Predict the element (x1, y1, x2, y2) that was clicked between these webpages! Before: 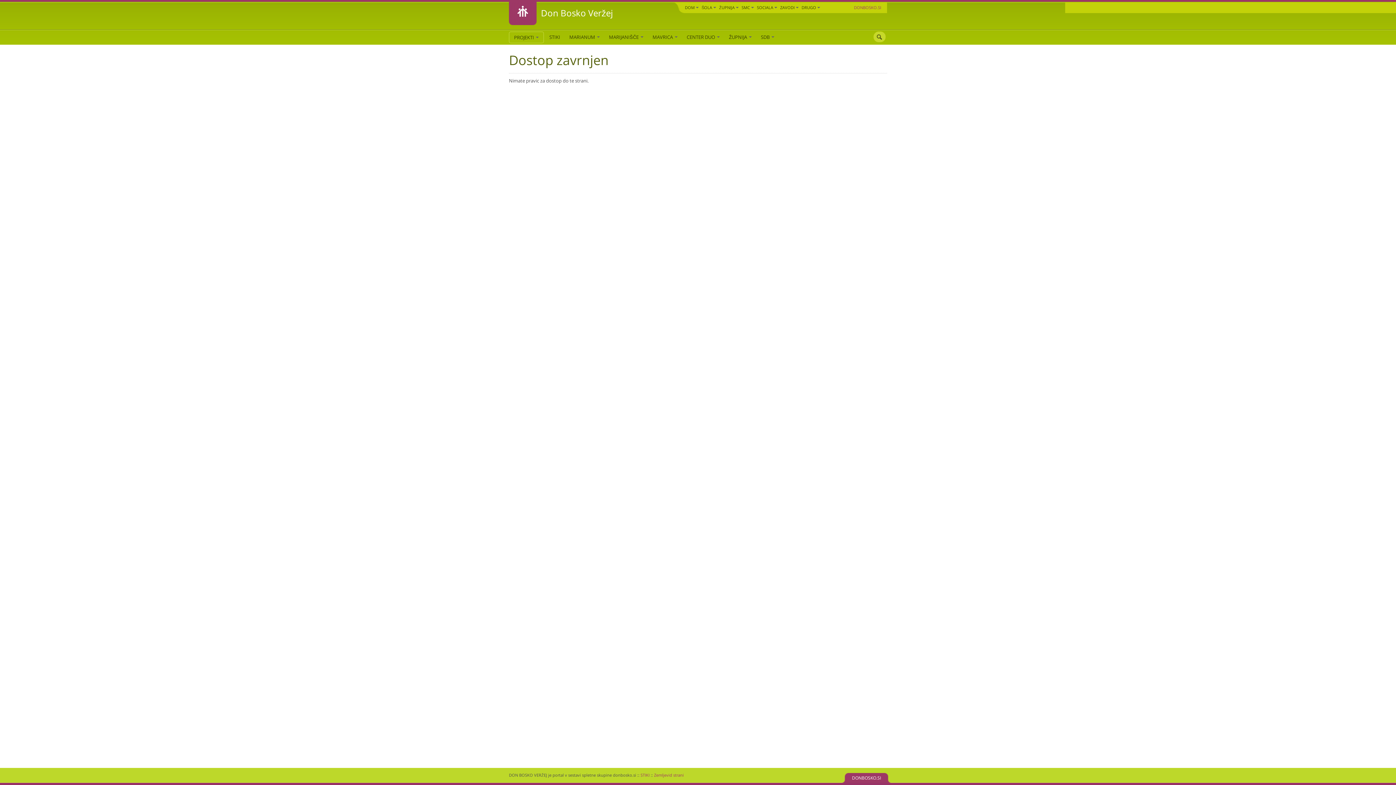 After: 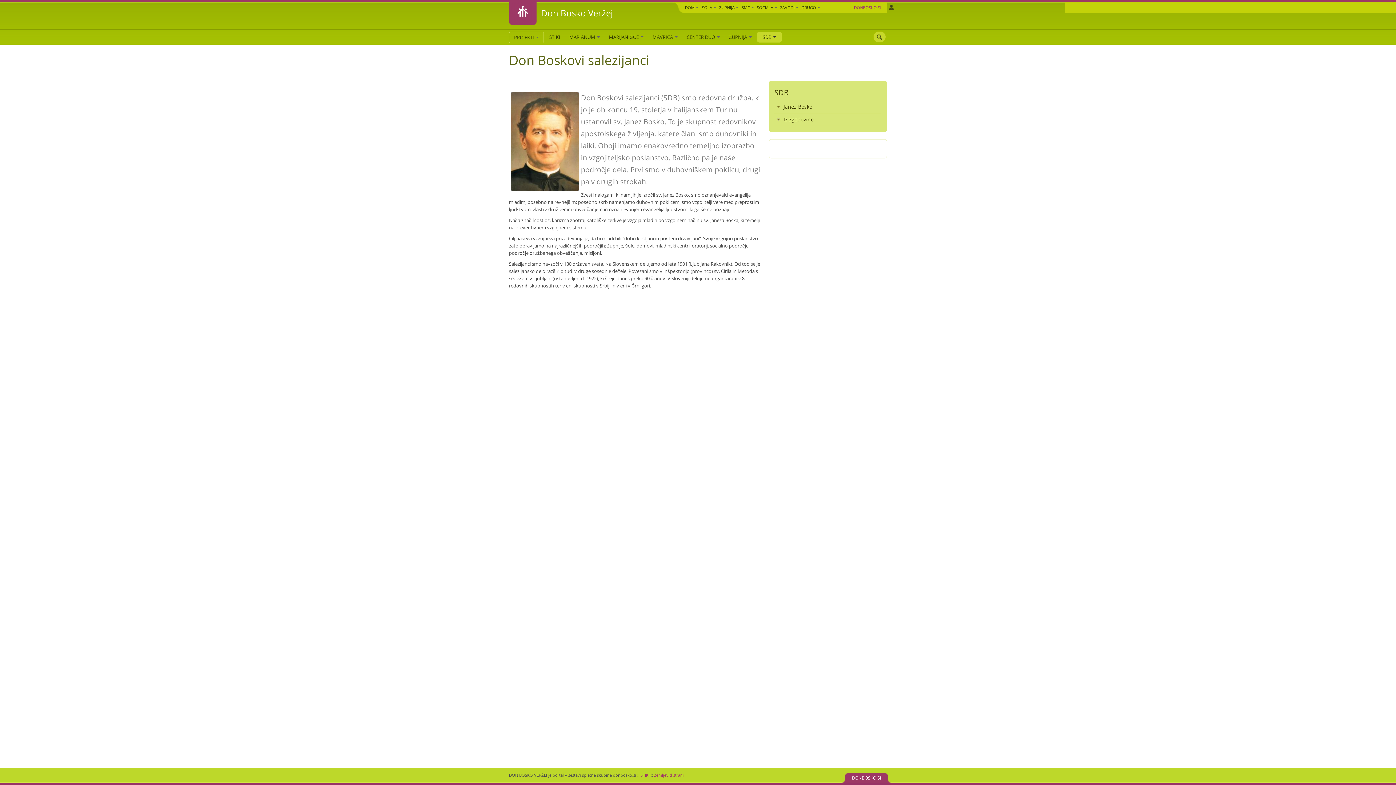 Action: label: SDB  bbox: (757, 31, 778, 42)